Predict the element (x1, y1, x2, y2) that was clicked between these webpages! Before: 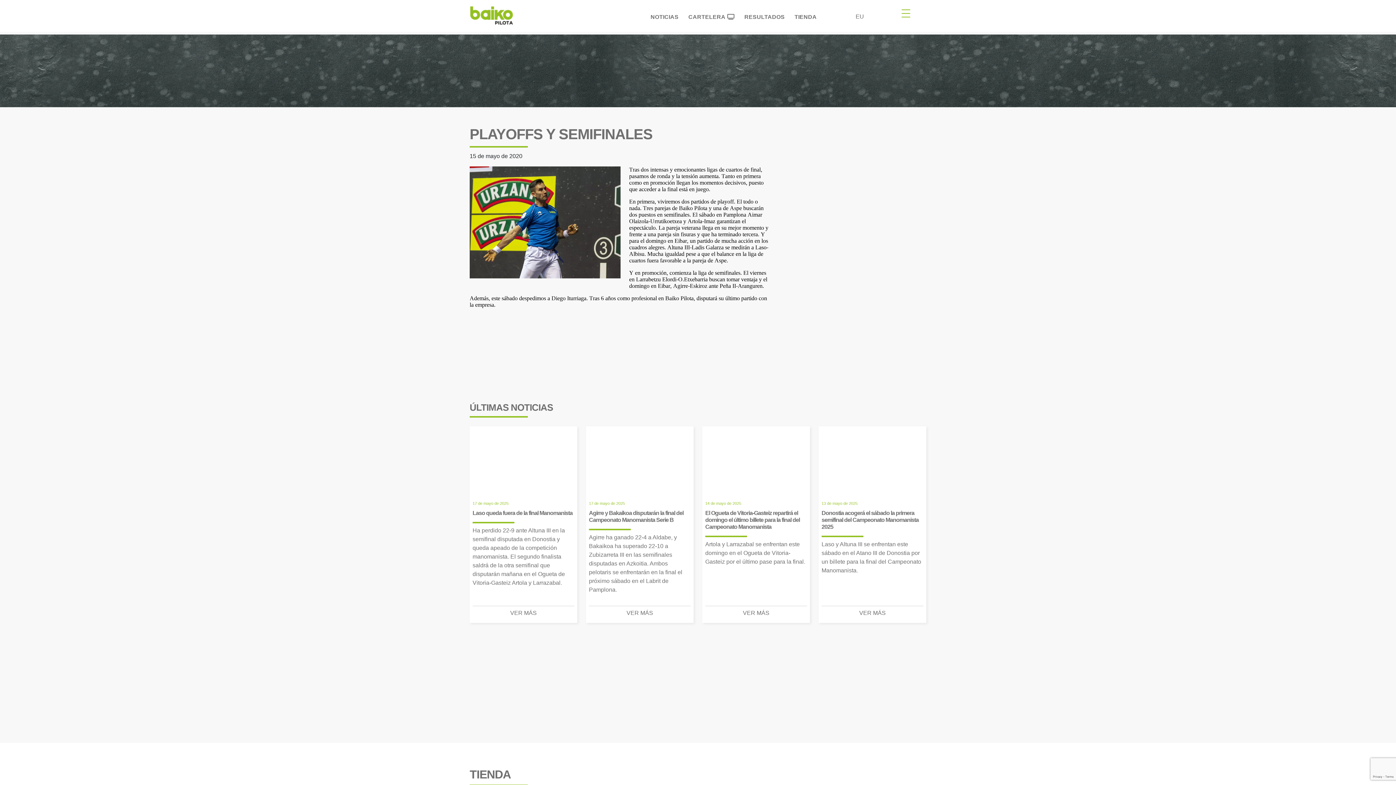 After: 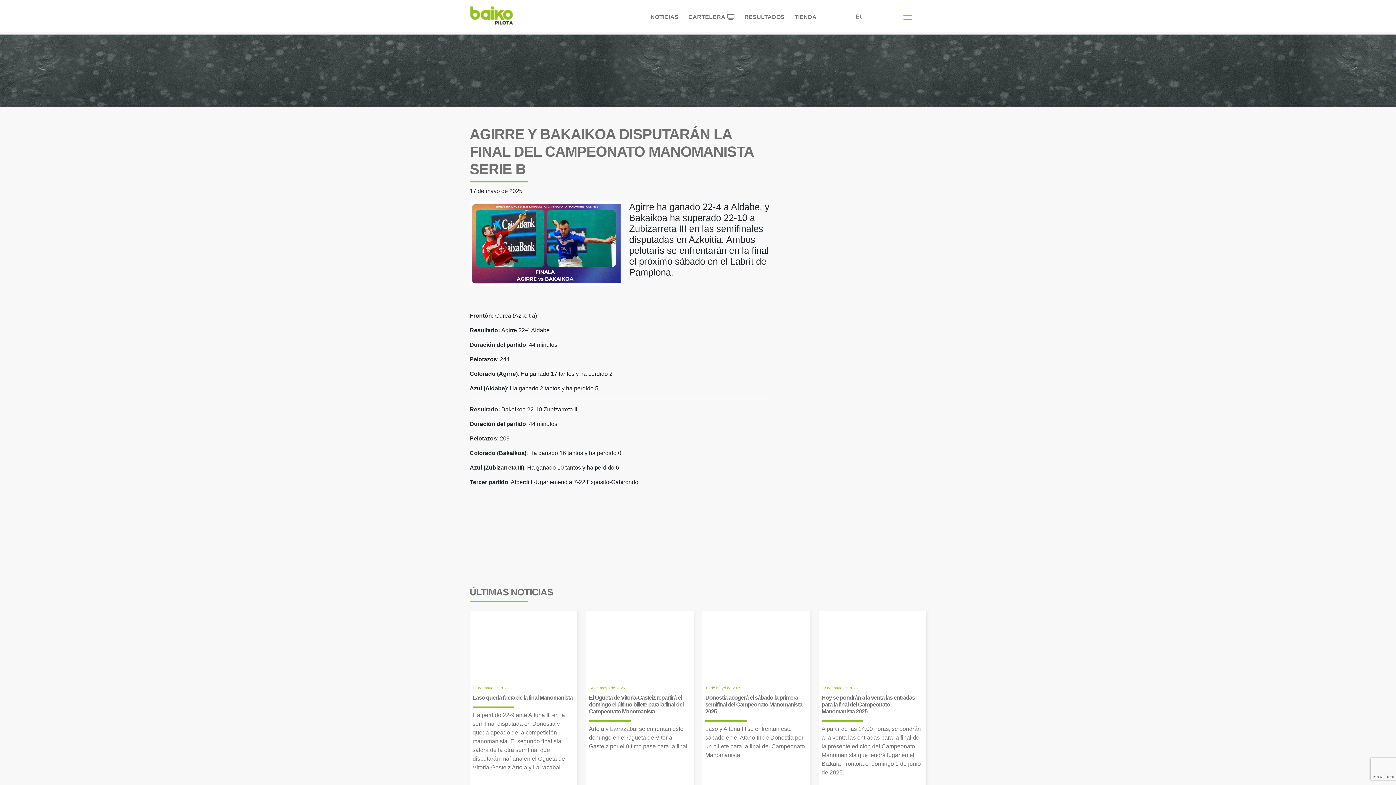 Action: label: VER MÁS bbox: (589, 606, 690, 620)